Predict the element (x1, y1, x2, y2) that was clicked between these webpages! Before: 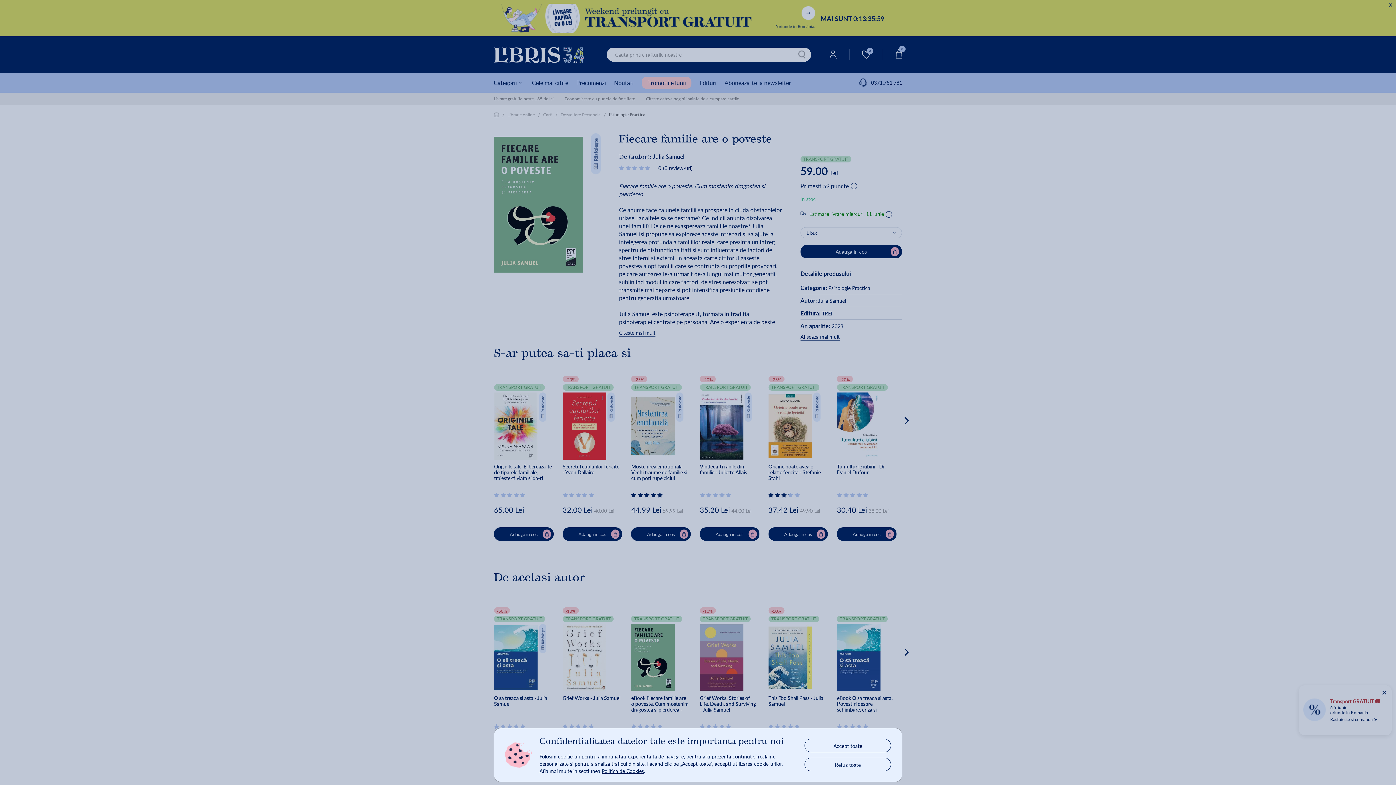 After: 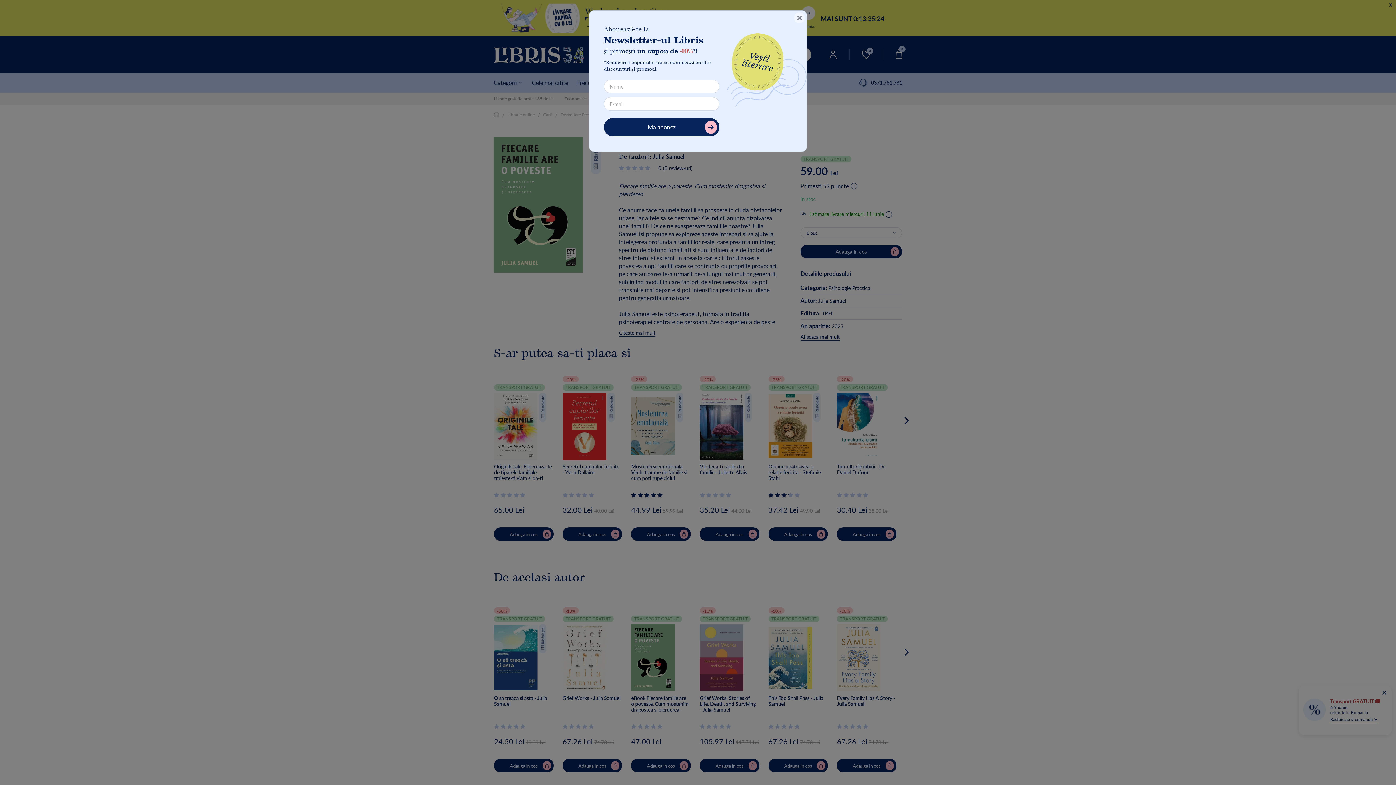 Action: bbox: (805, 758, 890, 771) label: Refuz toate